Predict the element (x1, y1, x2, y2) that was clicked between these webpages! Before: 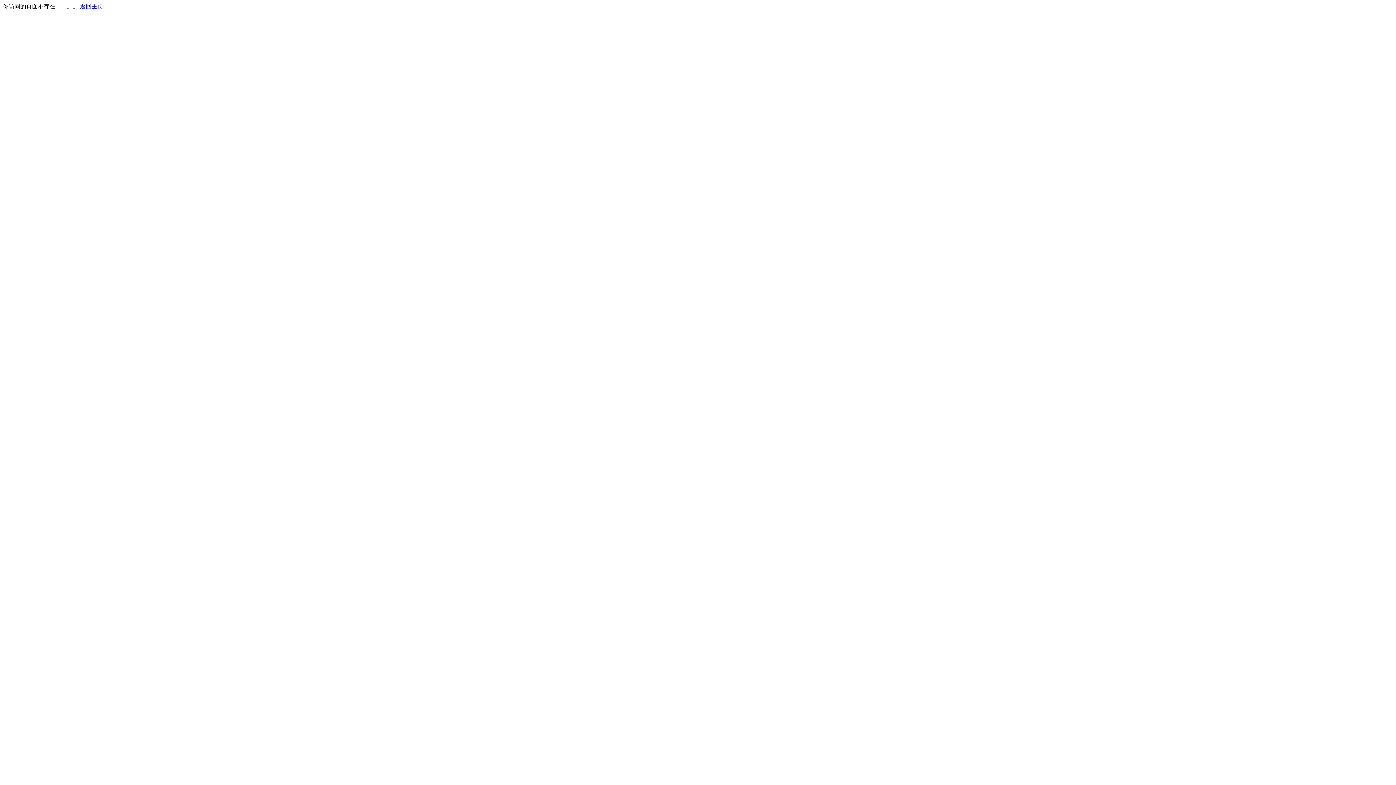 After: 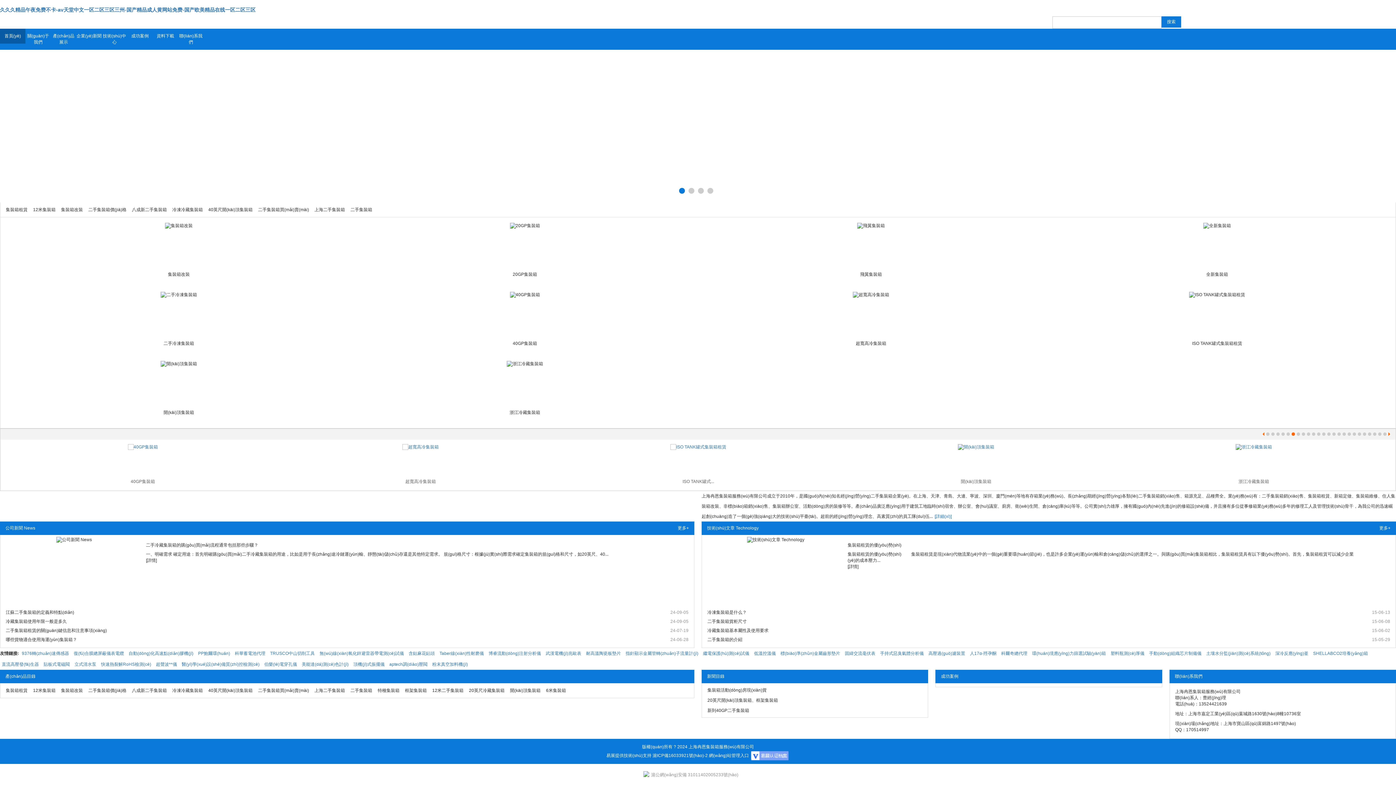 Action: label: 返回主页 bbox: (80, 3, 103, 9)